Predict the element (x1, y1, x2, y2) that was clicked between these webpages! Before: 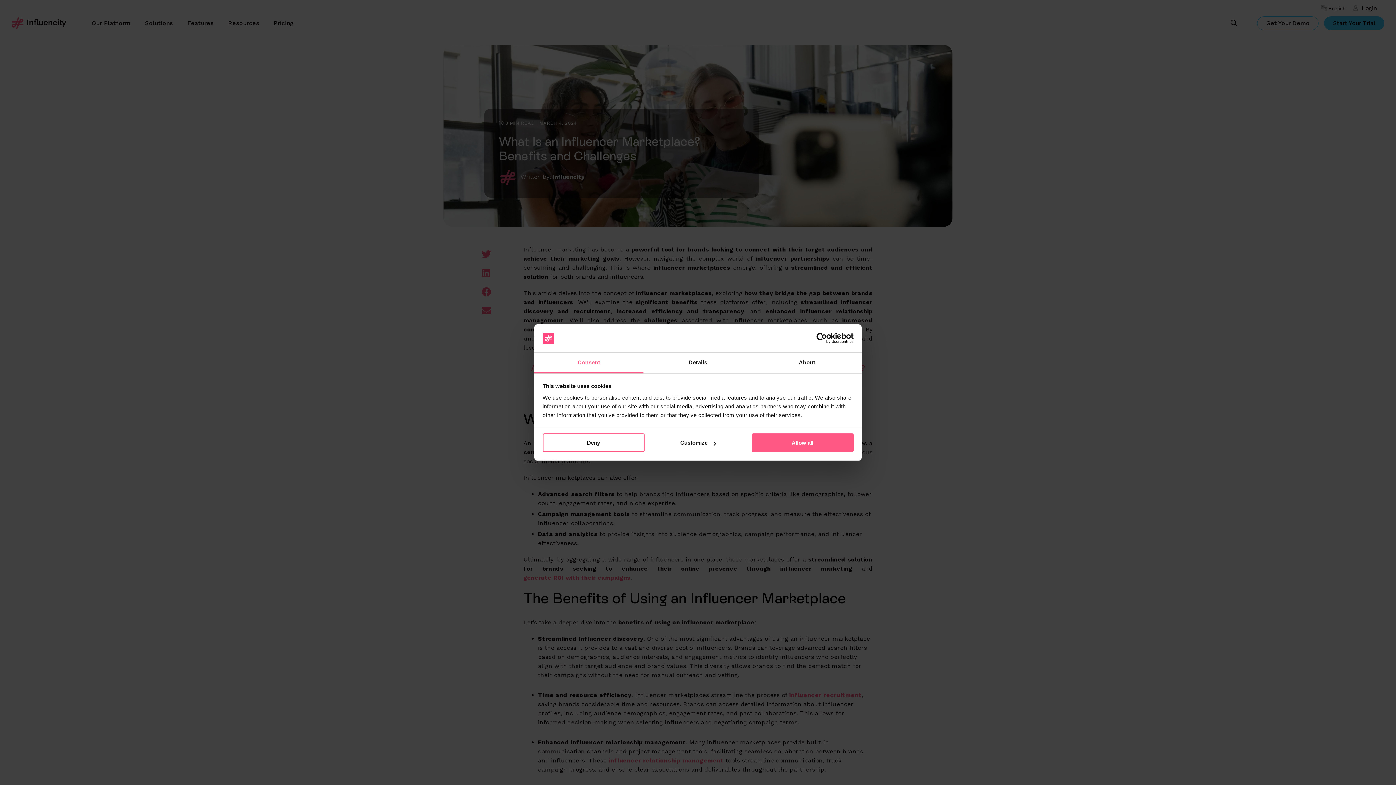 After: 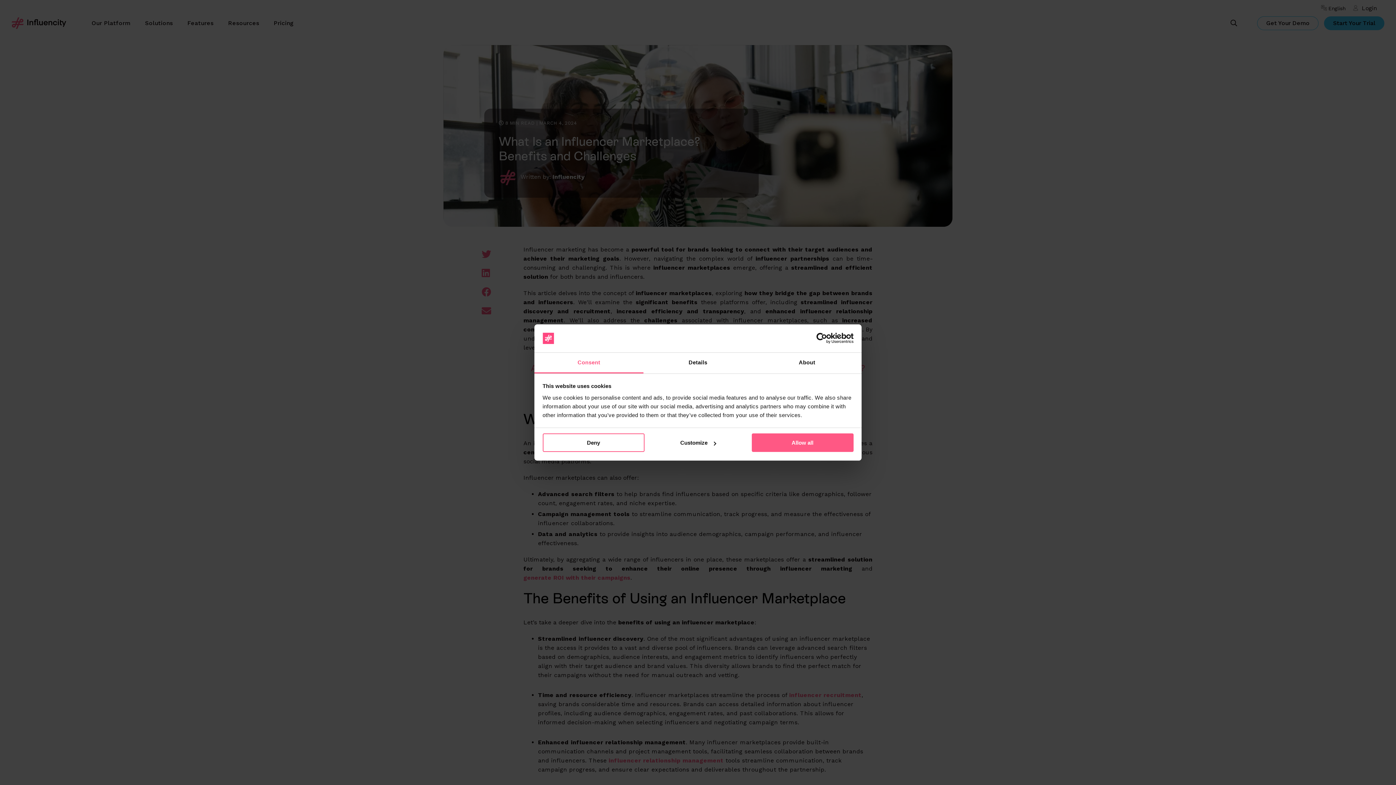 Action: bbox: (790, 333, 853, 344) label: Usercentrics Cookiebot - opens in a new window